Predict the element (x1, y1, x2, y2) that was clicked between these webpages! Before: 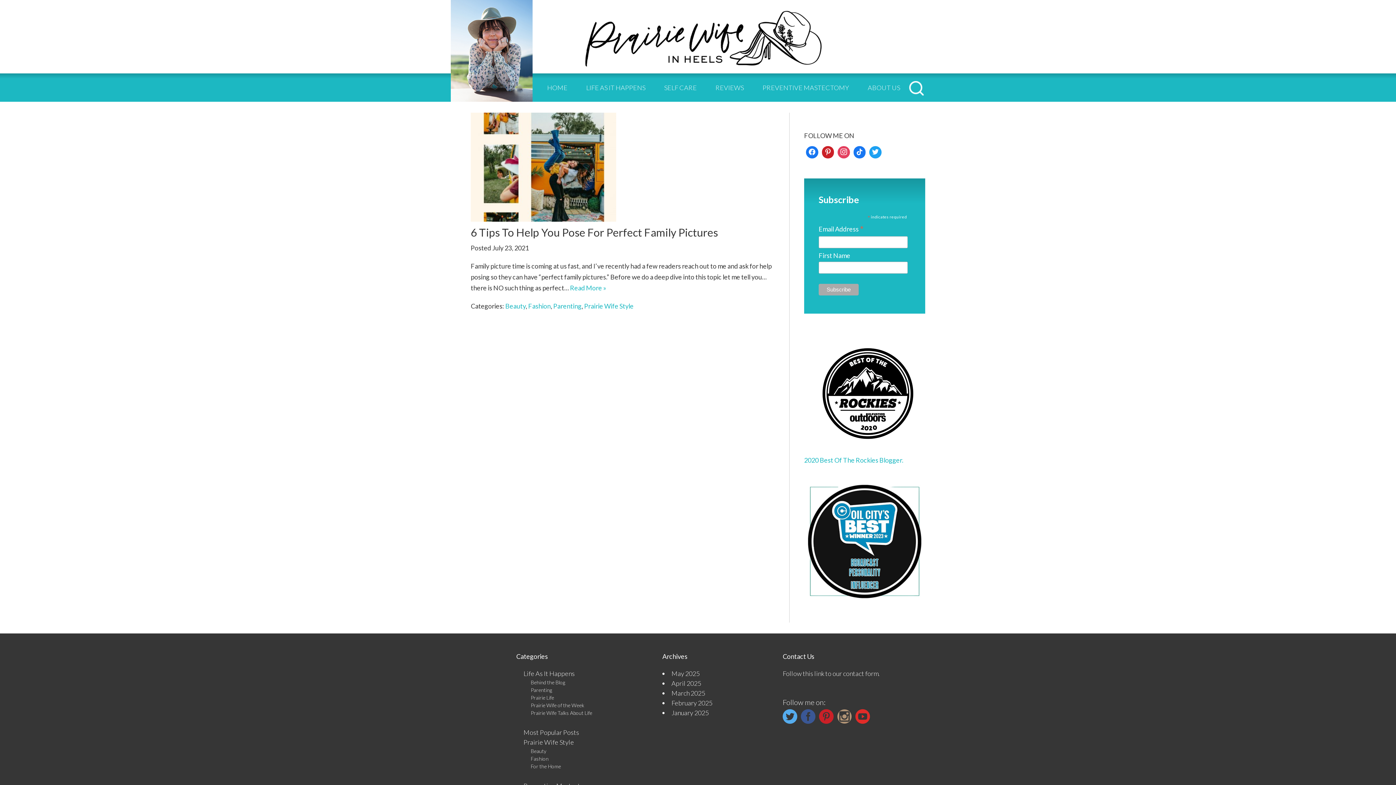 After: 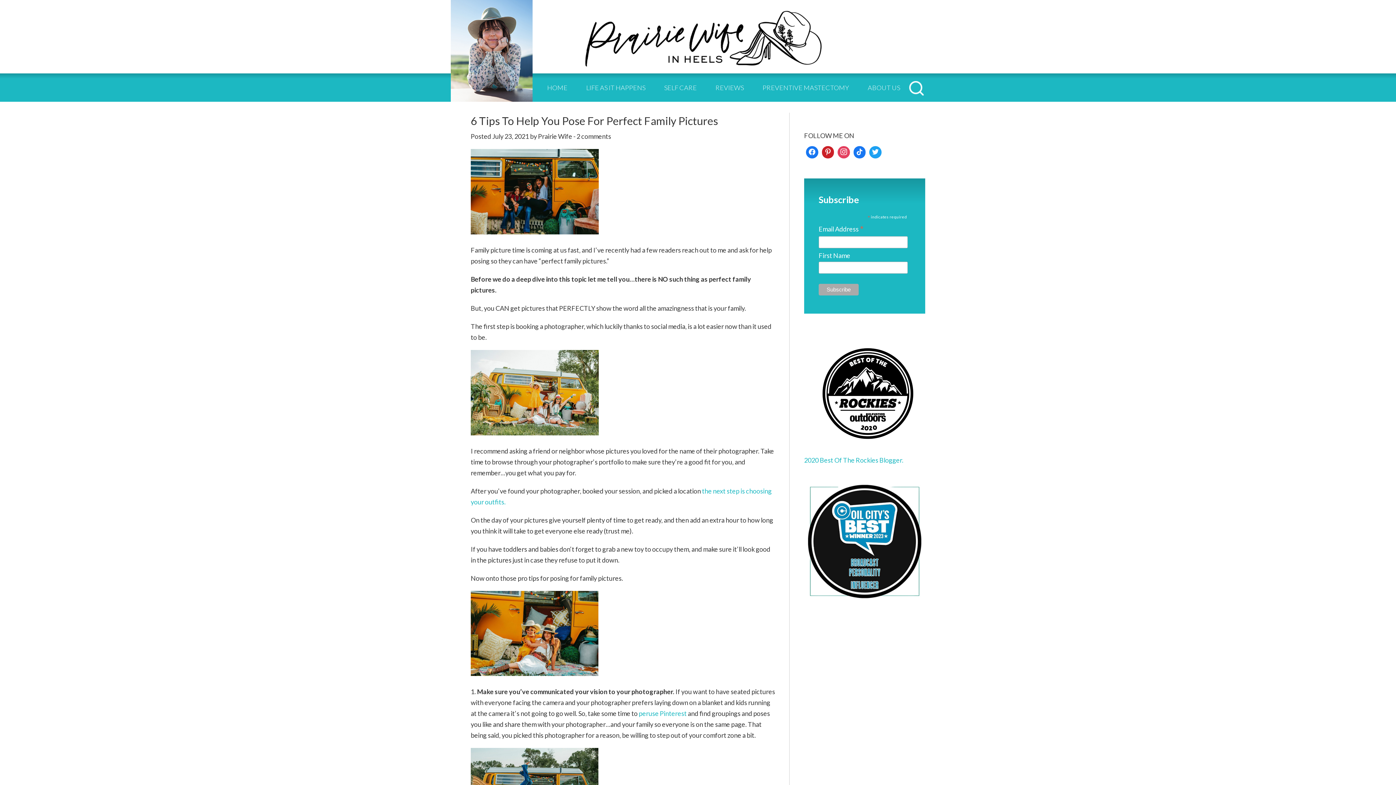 Action: label: 6 Tips To Help You Pose For Perfect Family Pictures bbox: (470, 225, 718, 238)